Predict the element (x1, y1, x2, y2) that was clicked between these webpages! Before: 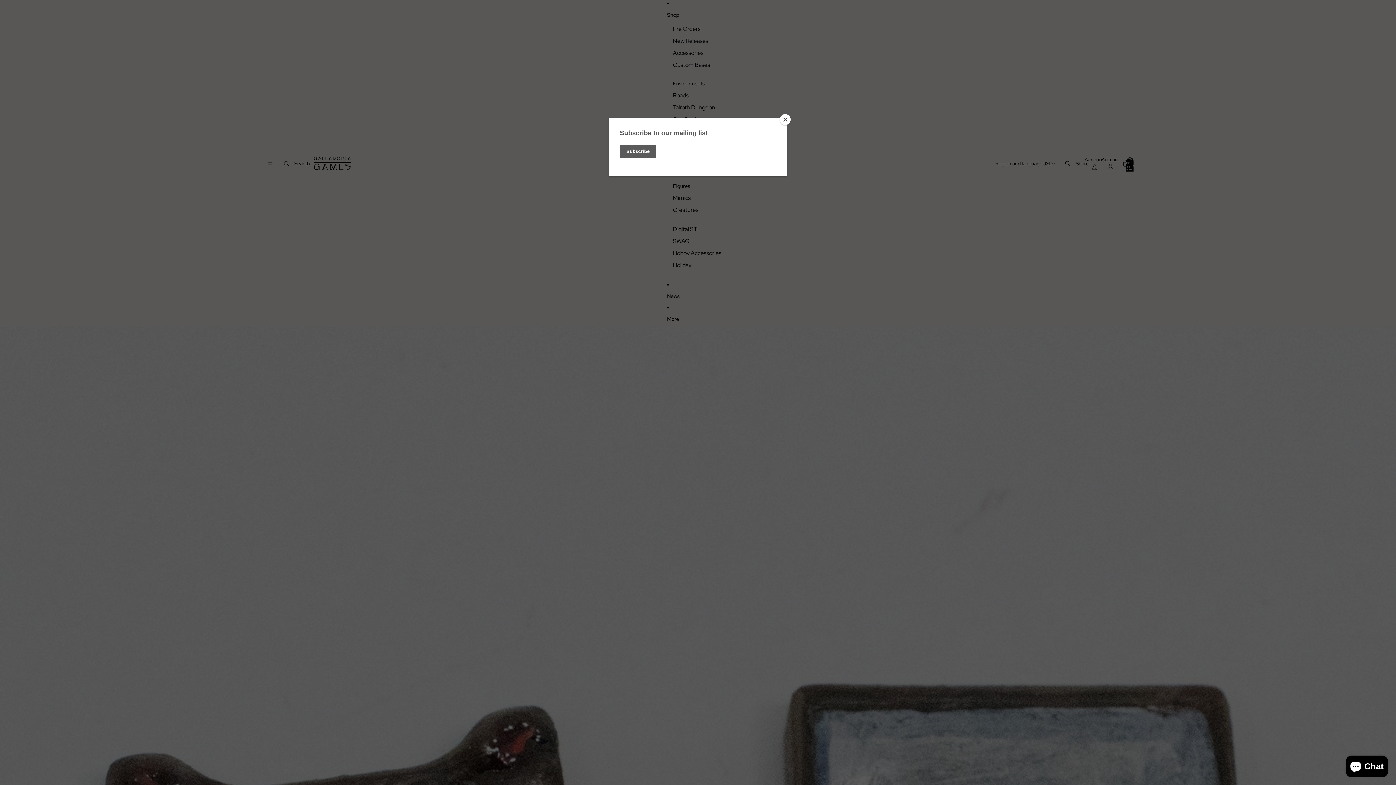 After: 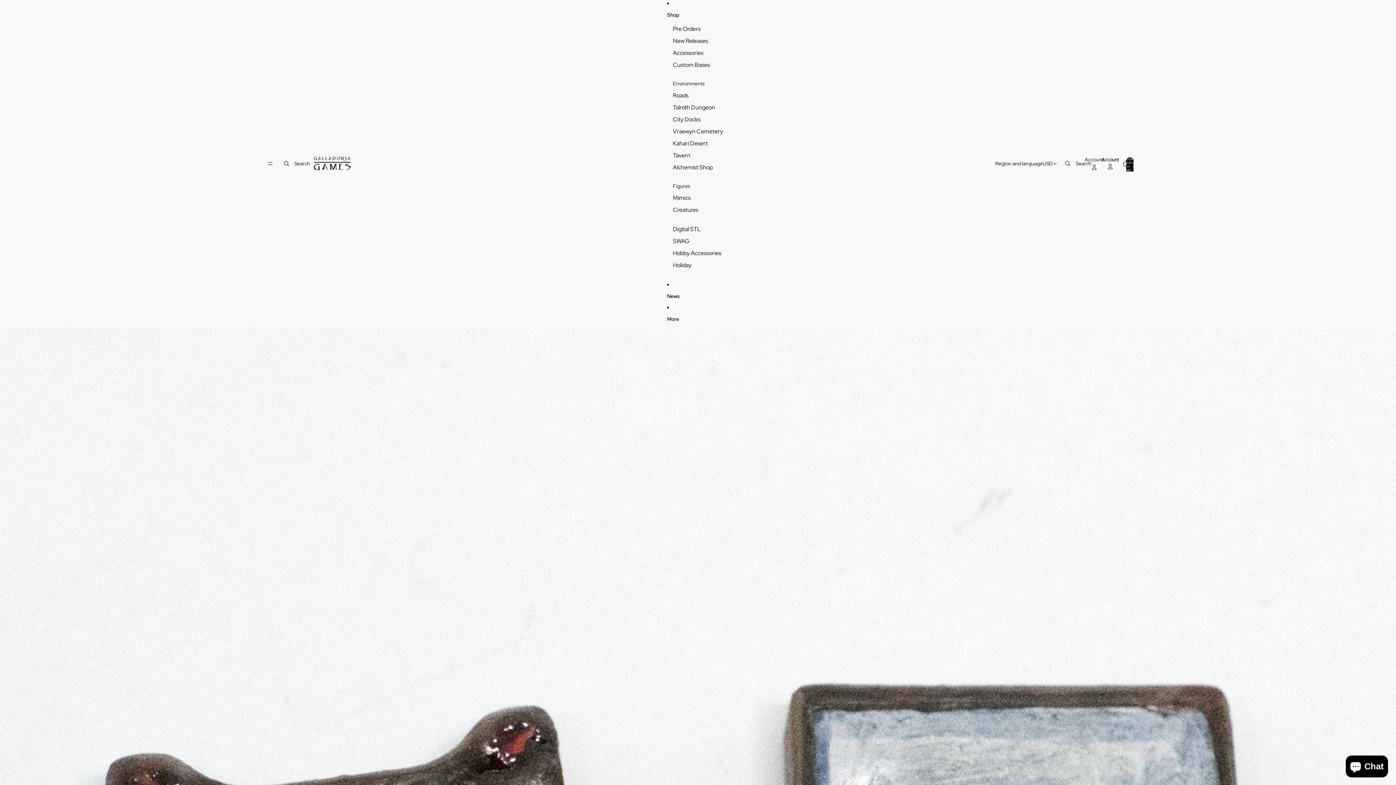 Action: label: Close bbox: (780, 114, 790, 125)